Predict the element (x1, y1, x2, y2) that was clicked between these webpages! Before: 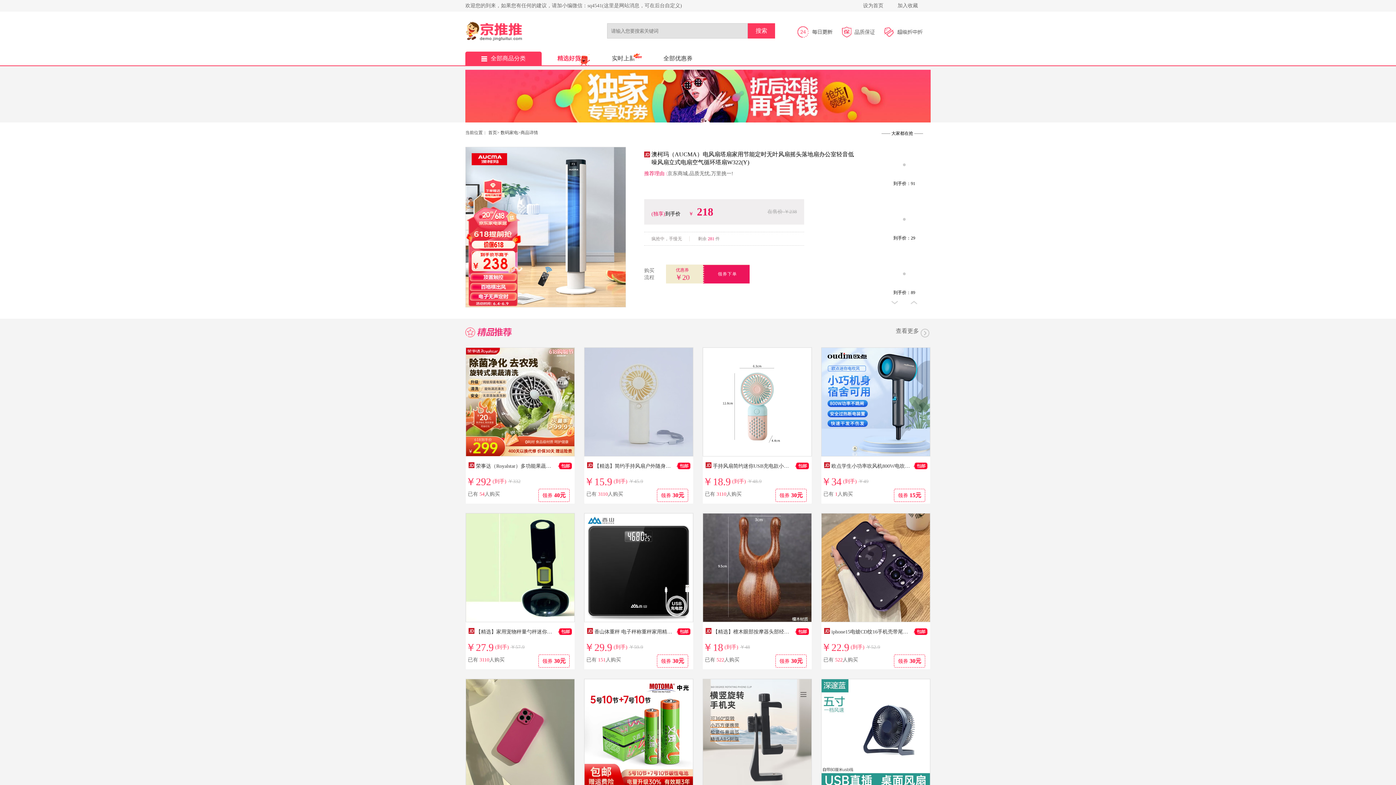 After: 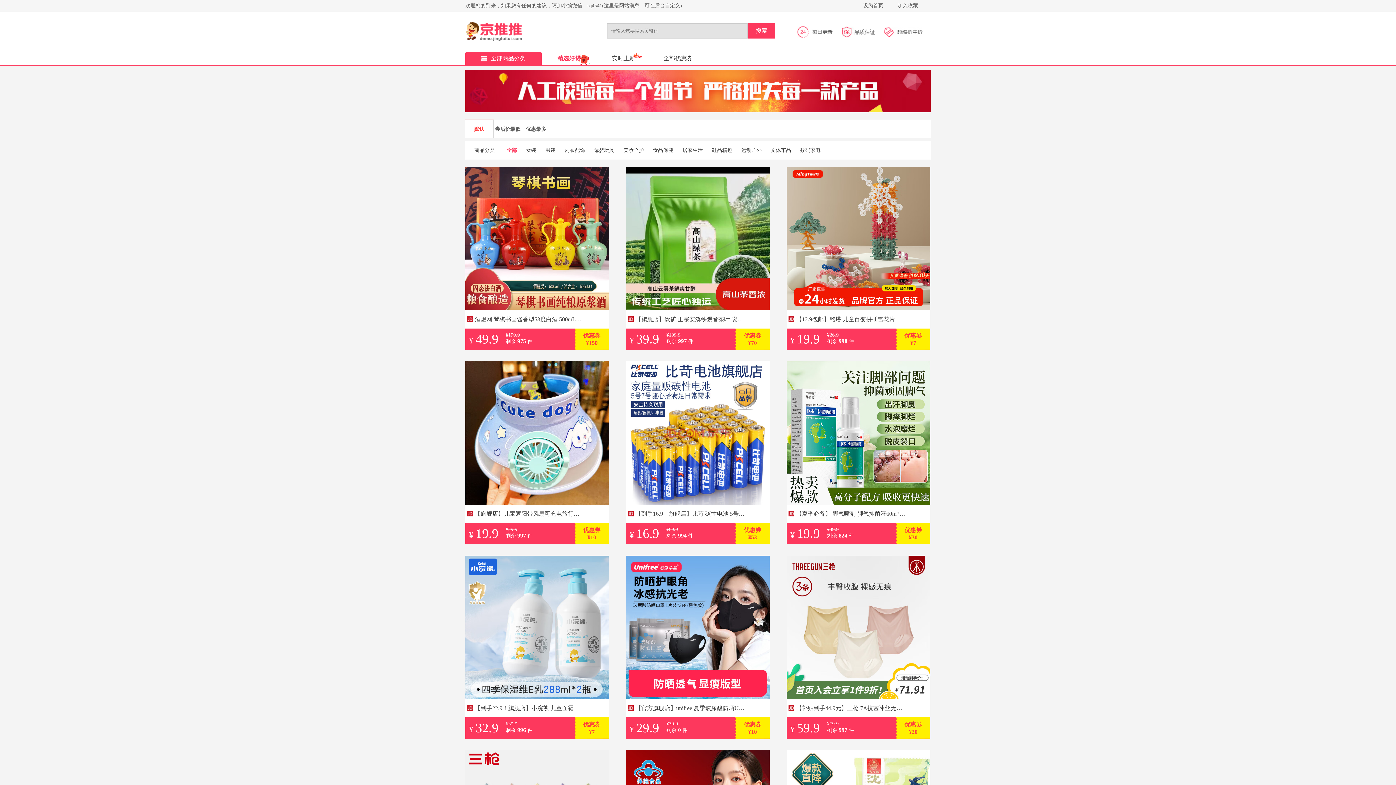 Action: label: 精选好货 bbox: (541, 51, 596, 65)